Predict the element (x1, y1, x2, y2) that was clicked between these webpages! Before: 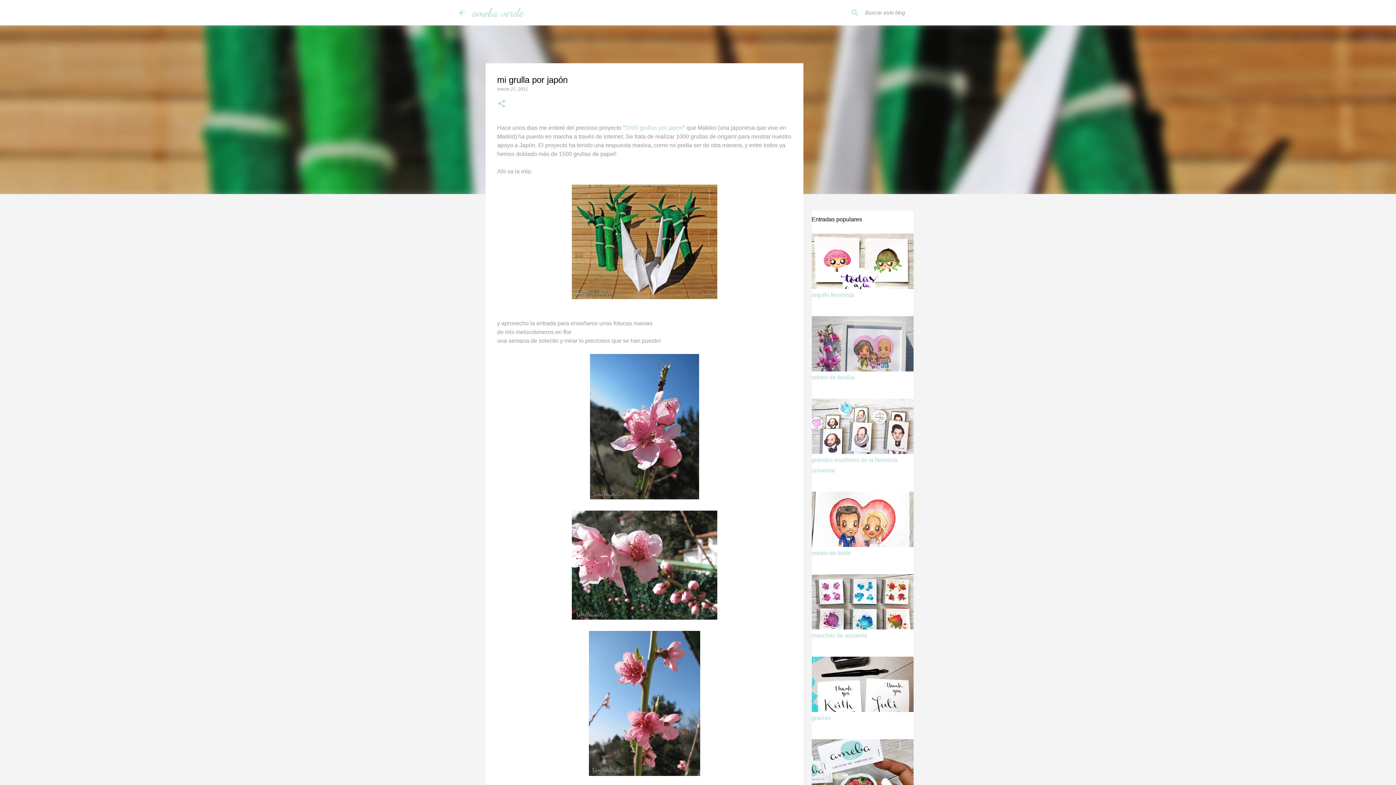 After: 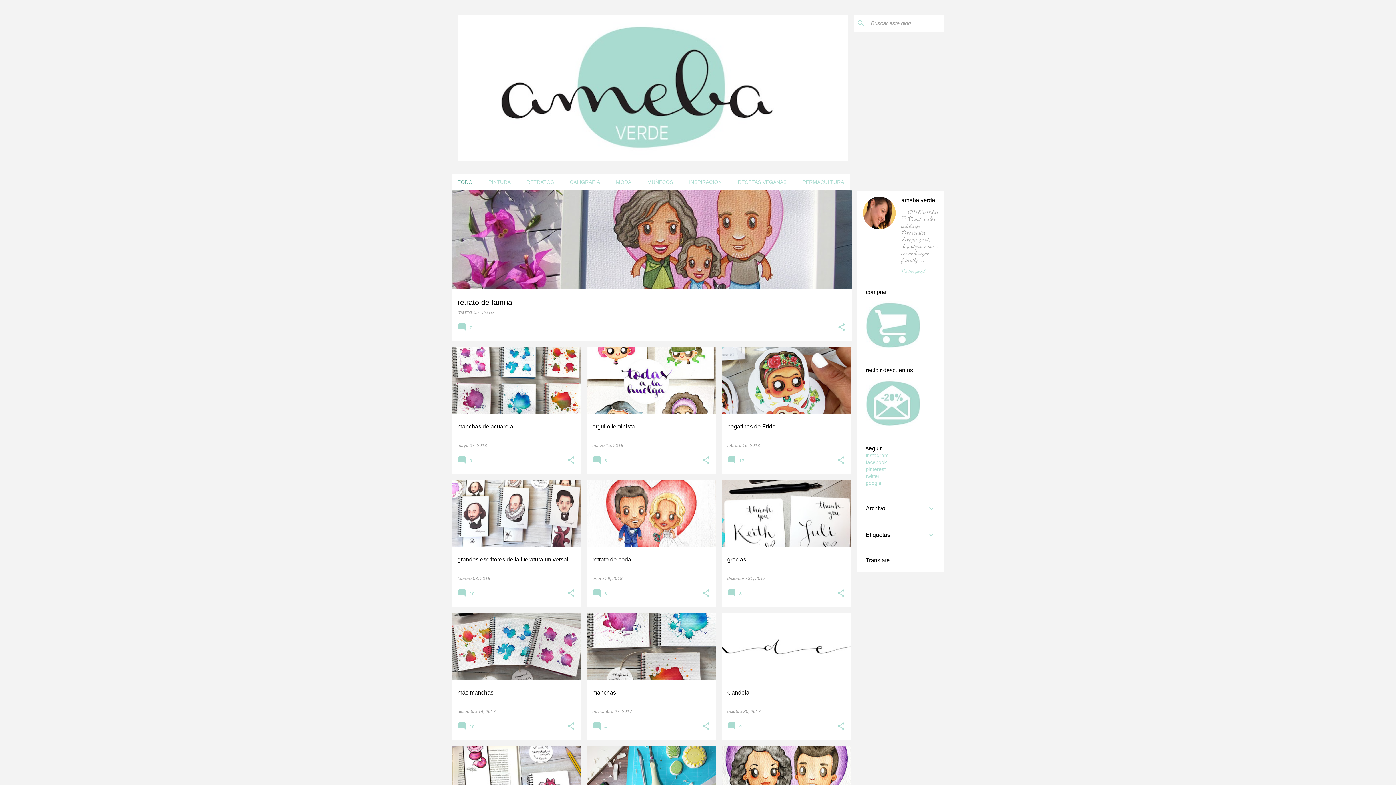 Action: bbox: (472, 5, 523, 19) label: ameba verde